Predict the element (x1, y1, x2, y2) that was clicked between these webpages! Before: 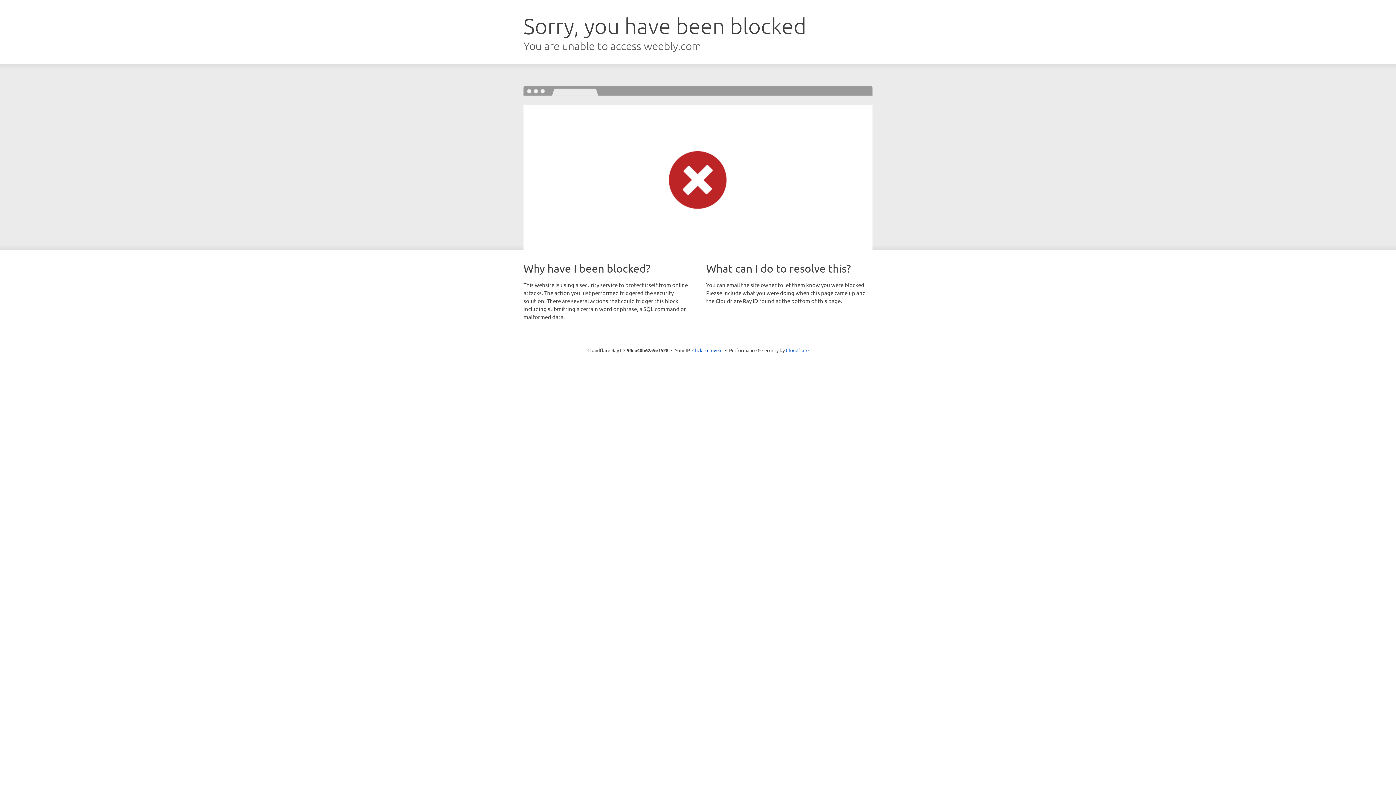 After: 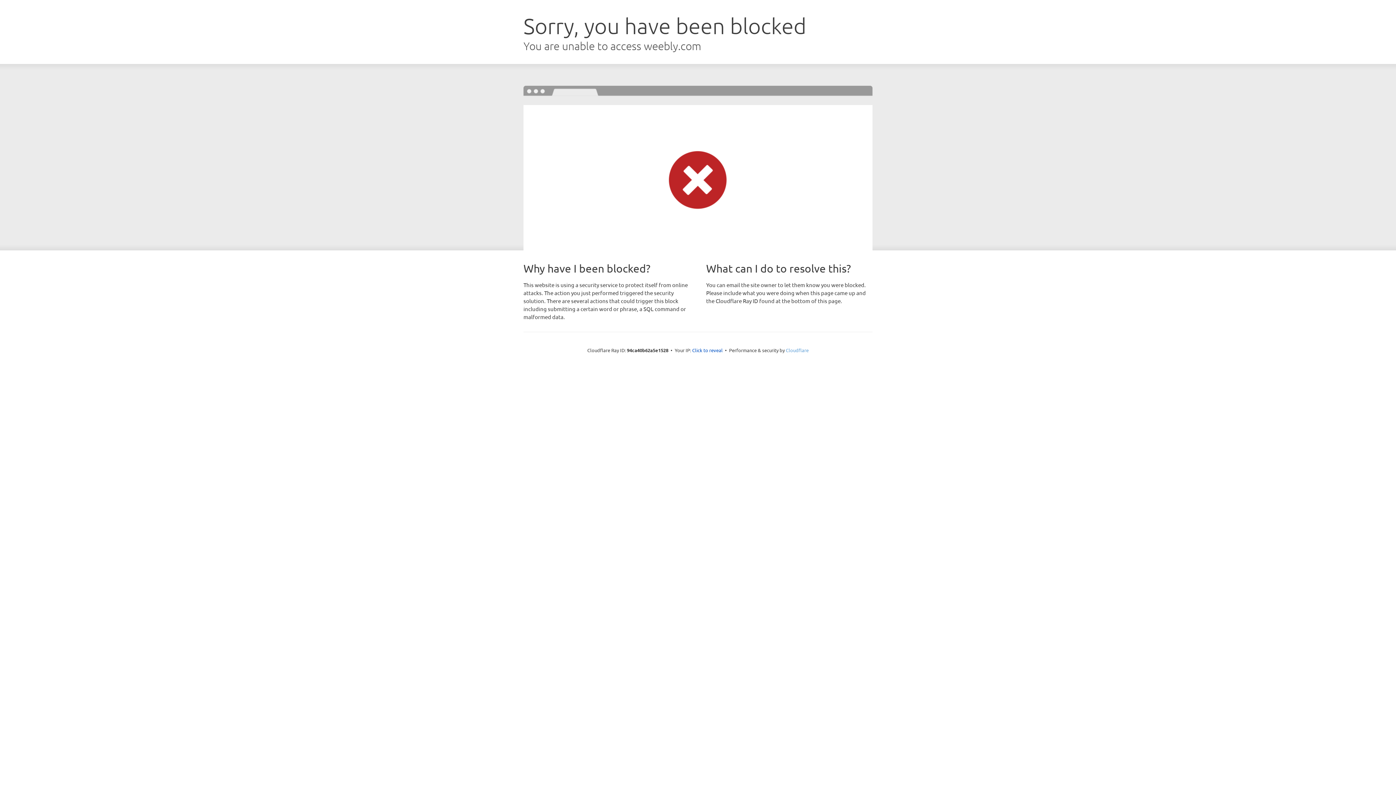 Action: bbox: (786, 347, 808, 353) label: Cloudflare